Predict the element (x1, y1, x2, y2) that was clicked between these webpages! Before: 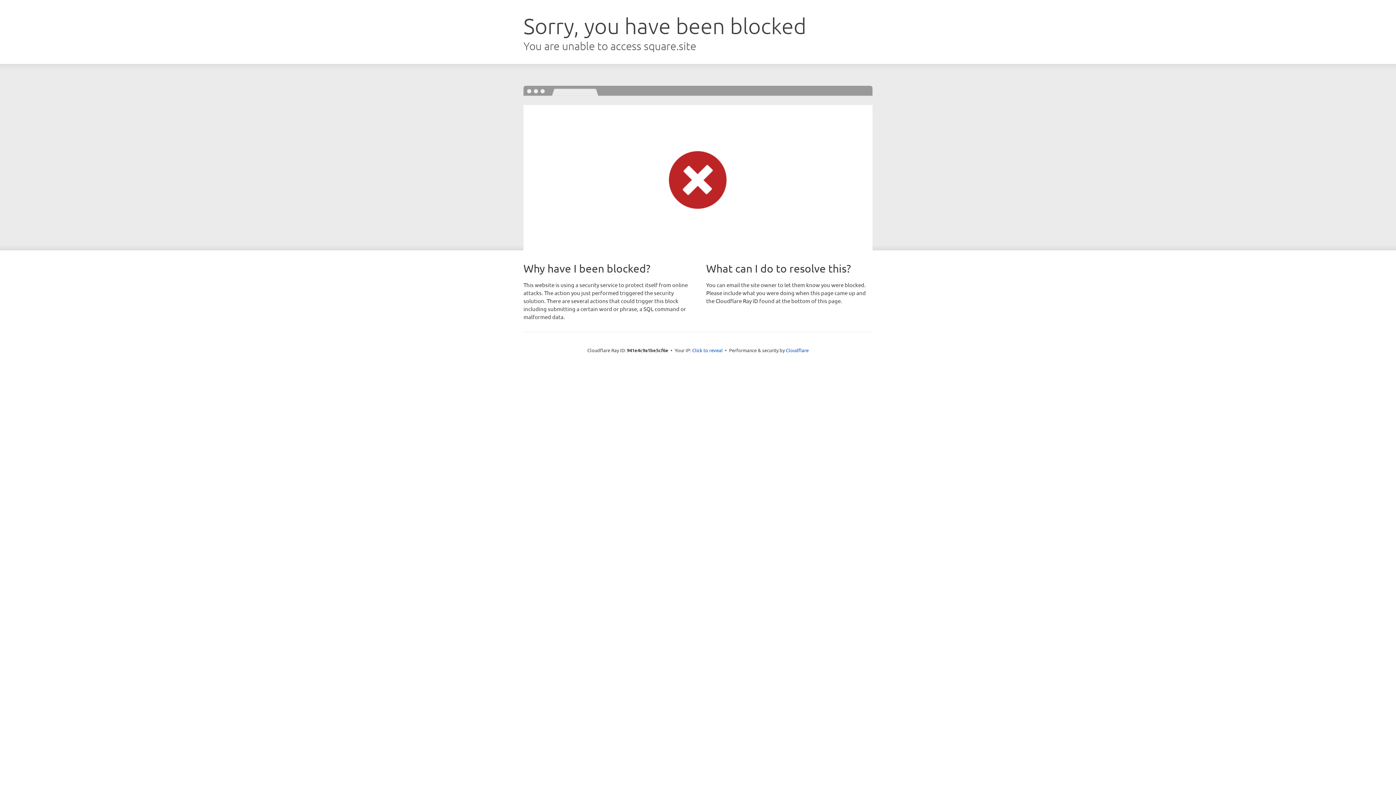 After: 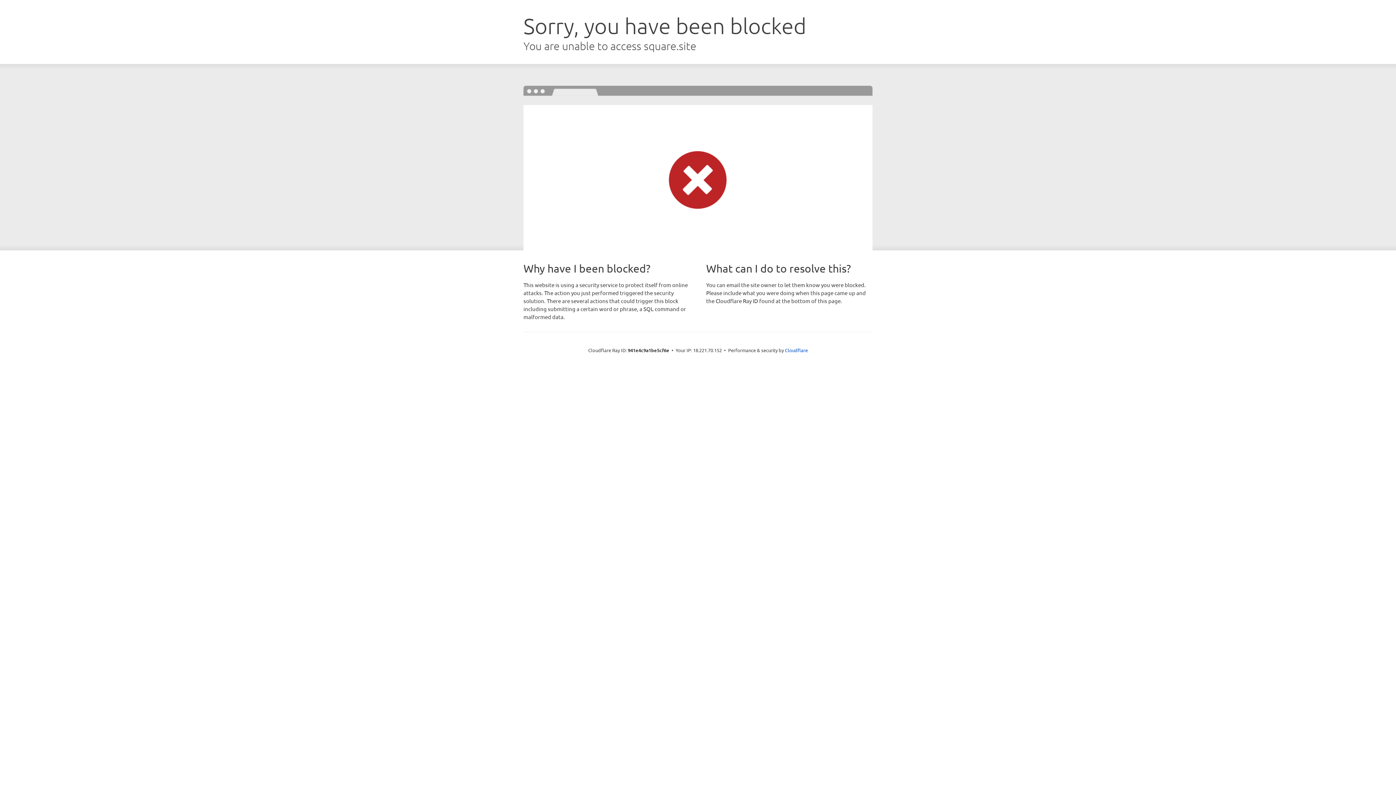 Action: bbox: (692, 346, 722, 353) label: Click to reveal